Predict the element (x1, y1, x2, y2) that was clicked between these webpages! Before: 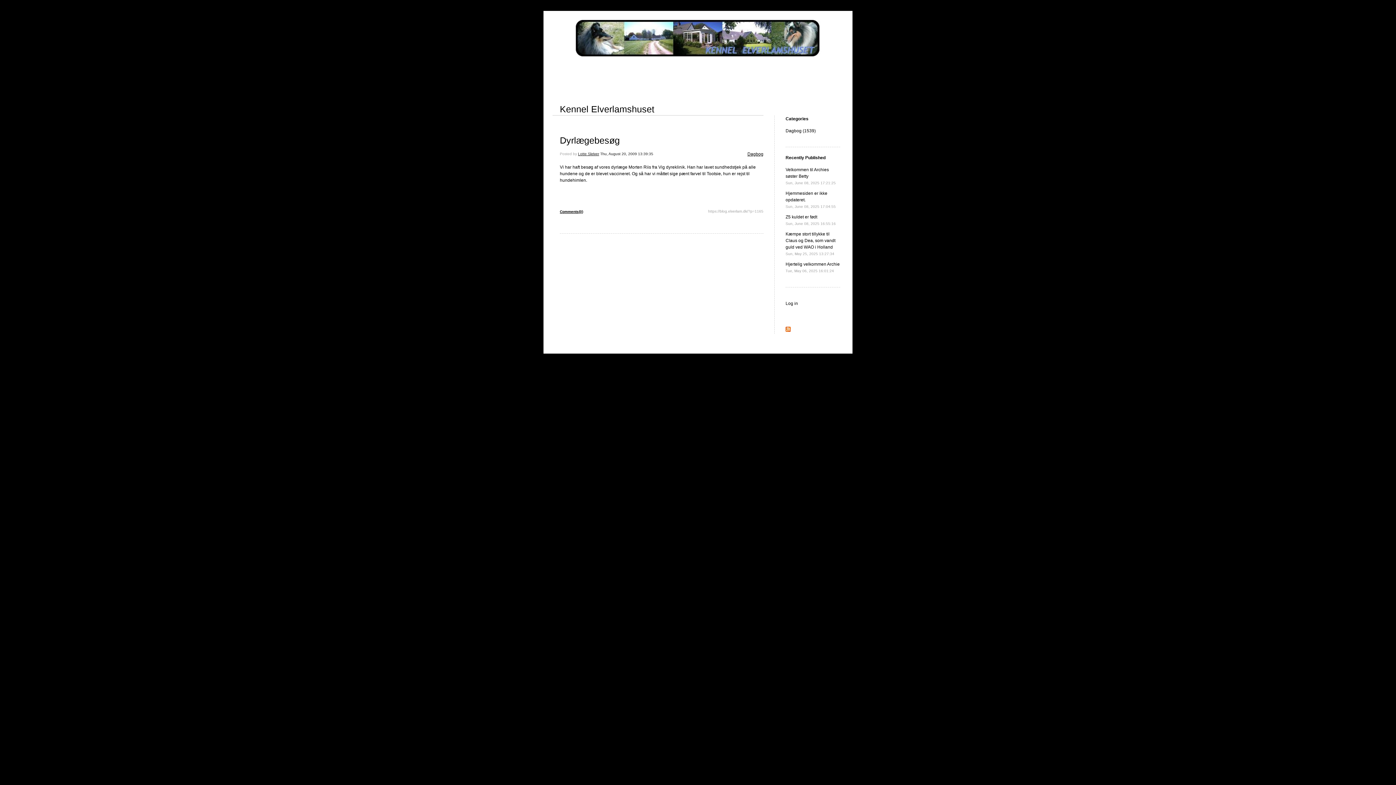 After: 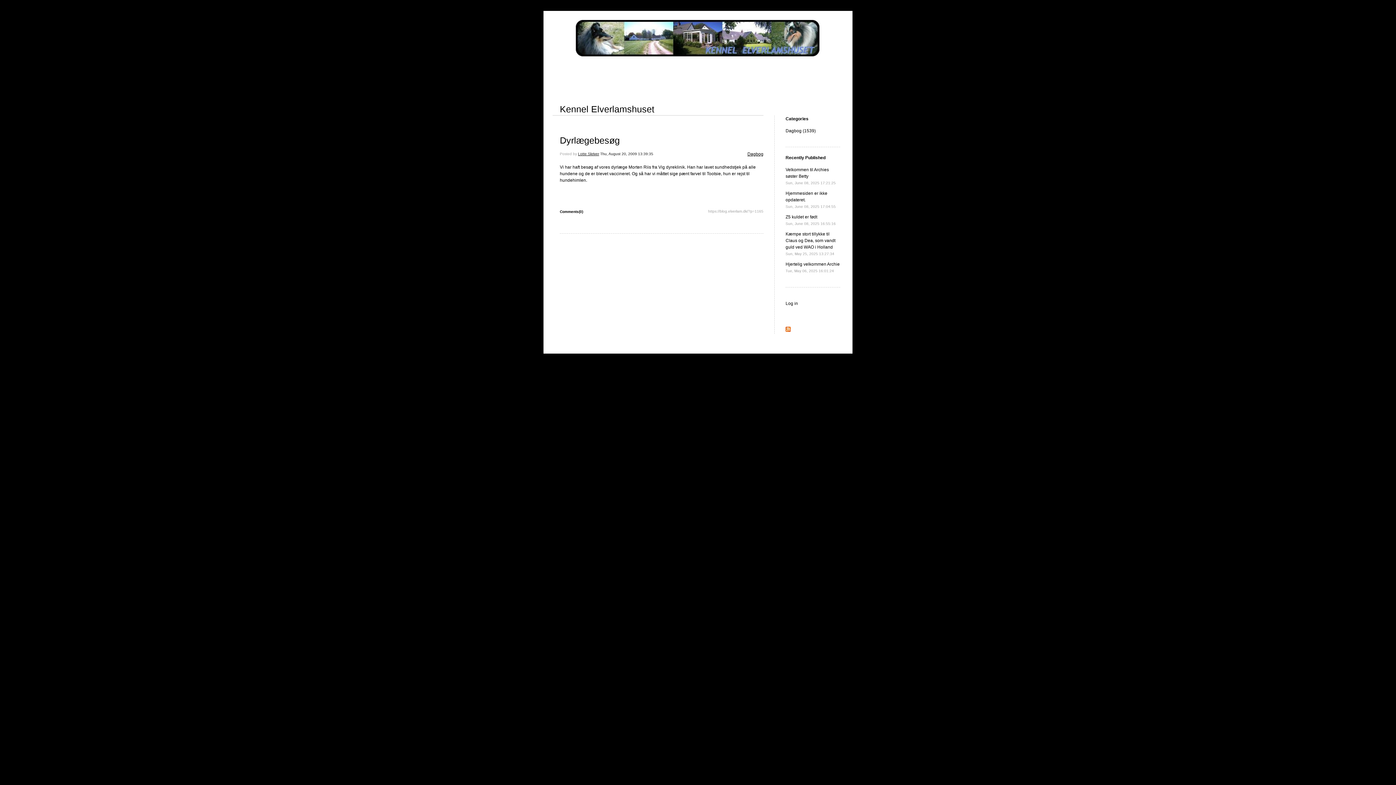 Action: label: Comments(0) bbox: (560, 209, 583, 213)